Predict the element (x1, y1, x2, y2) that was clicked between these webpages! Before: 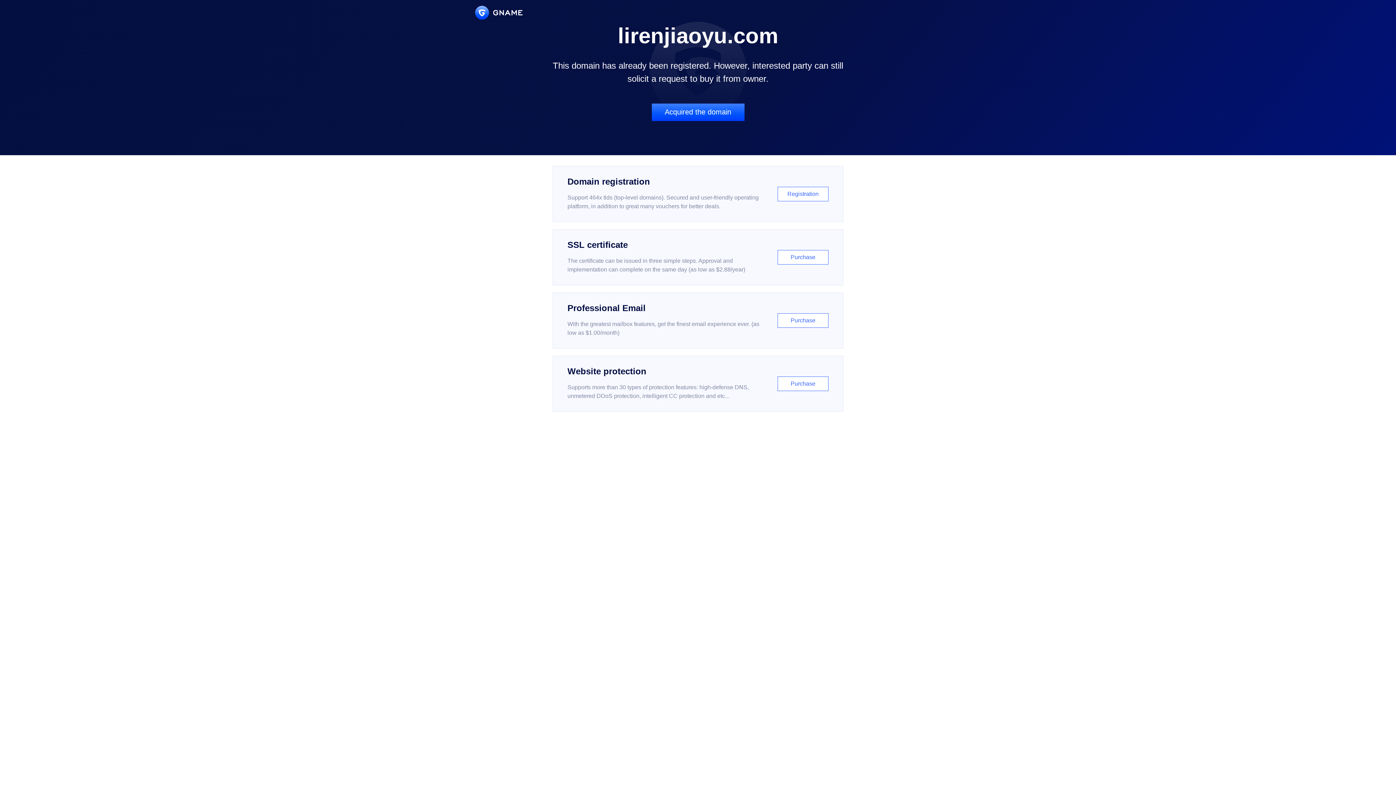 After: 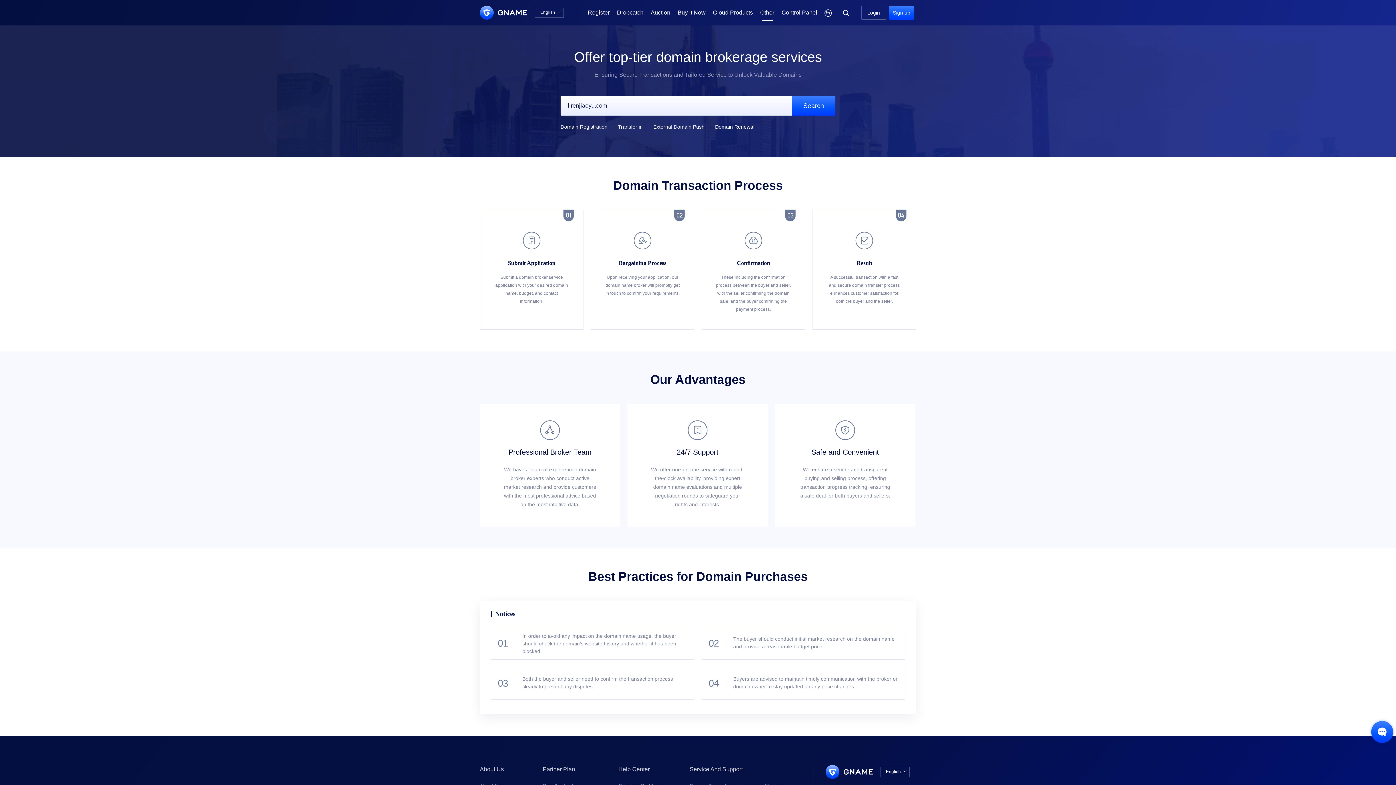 Action: bbox: (651, 103, 744, 121) label: Acquired the domain